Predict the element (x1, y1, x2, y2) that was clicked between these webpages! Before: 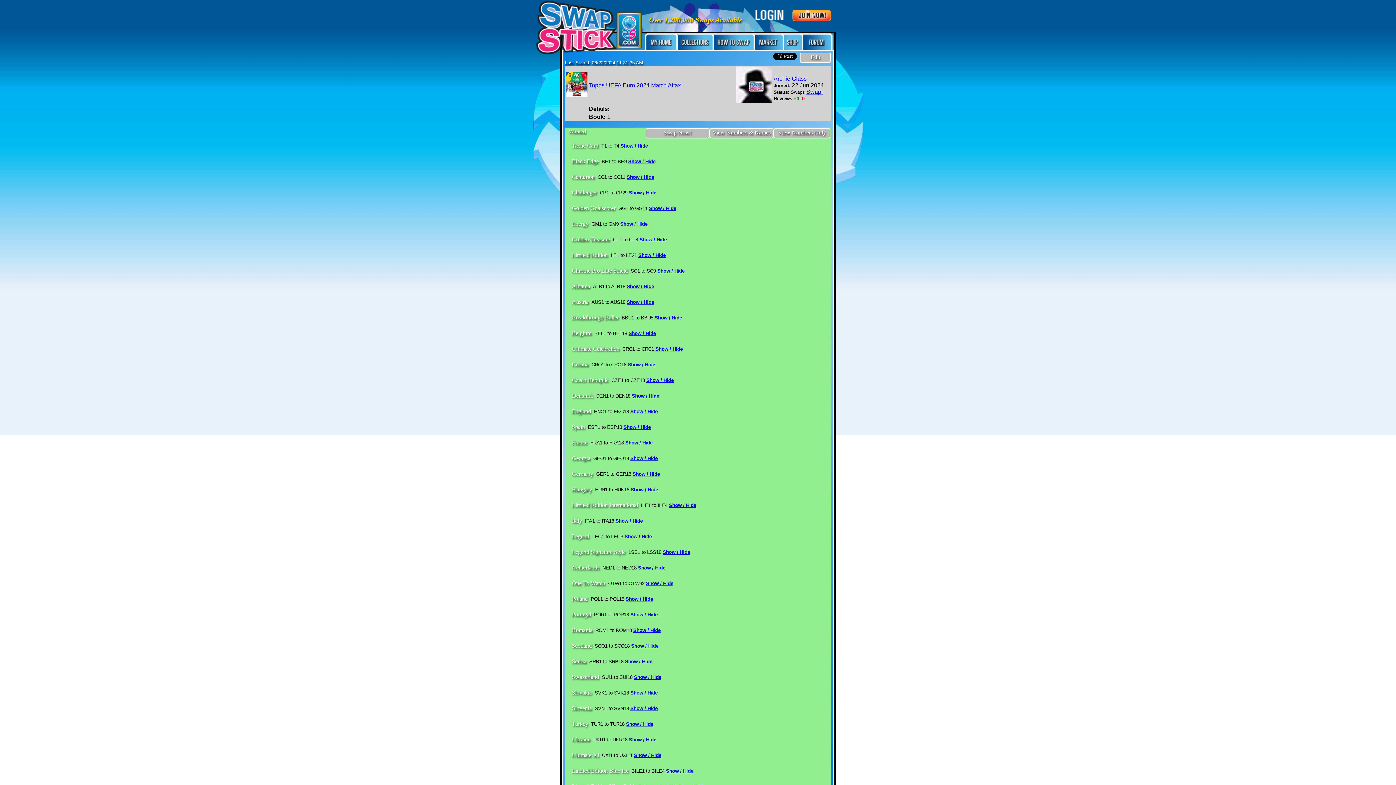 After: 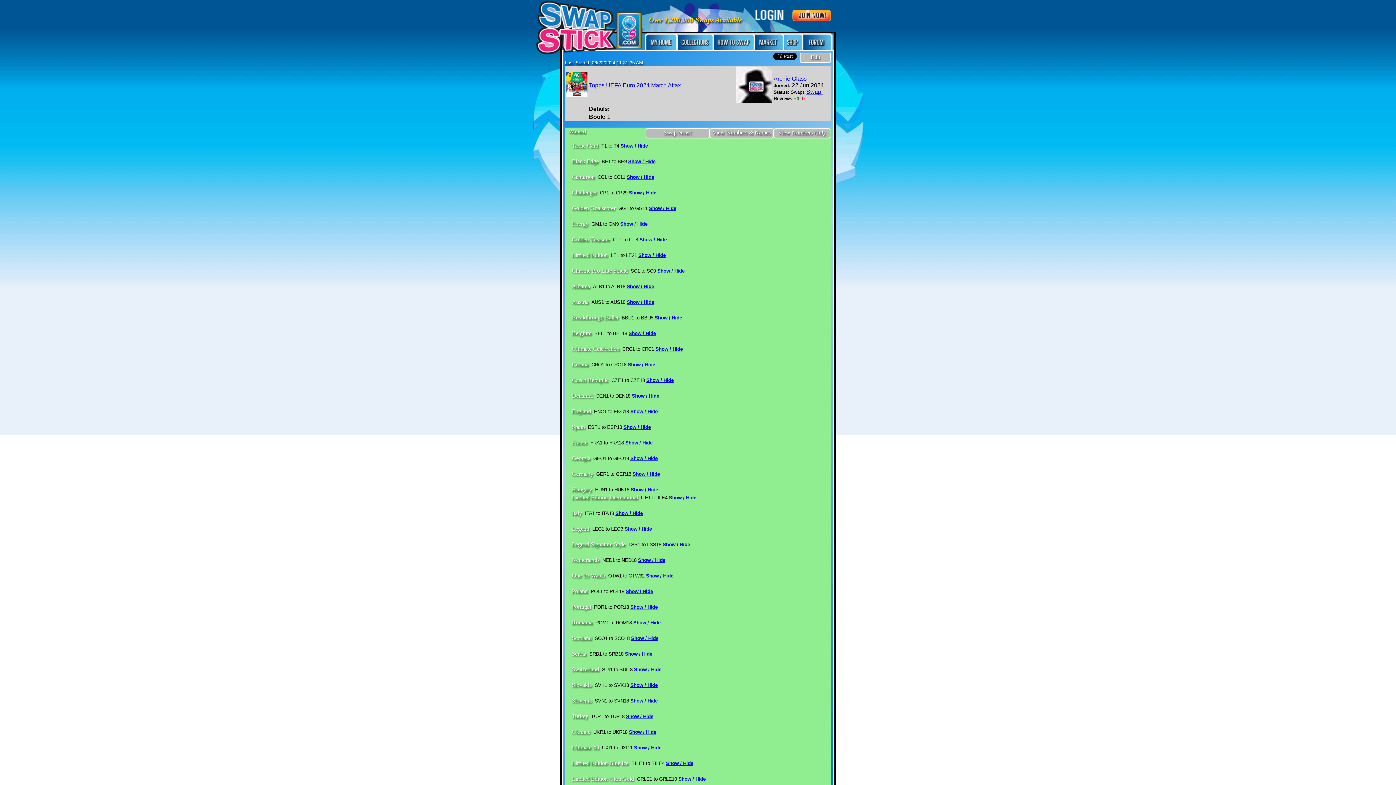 Action: bbox: (630, 487, 658, 492) label: Show / Hide